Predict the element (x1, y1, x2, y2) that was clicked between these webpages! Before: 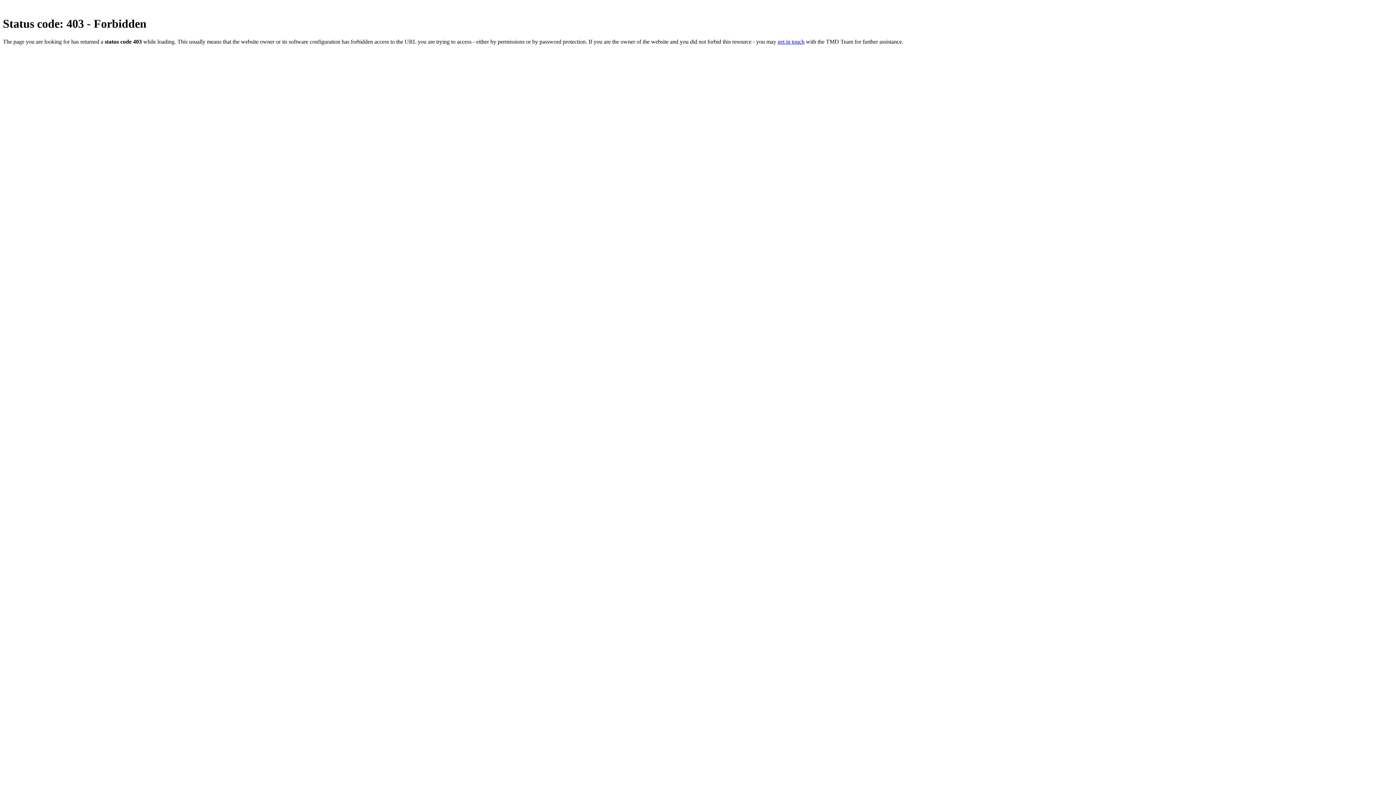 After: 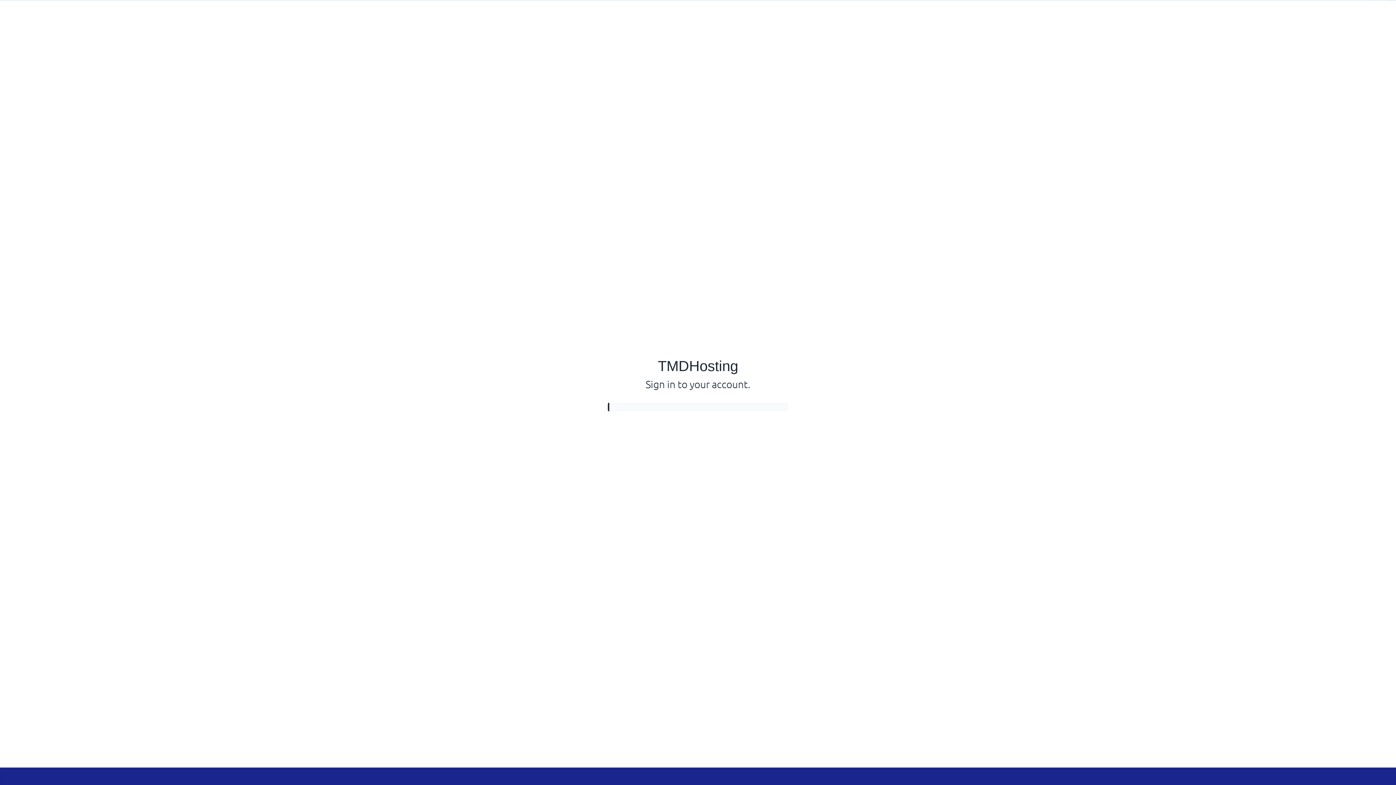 Action: label: get in touch bbox: (777, 38, 804, 44)